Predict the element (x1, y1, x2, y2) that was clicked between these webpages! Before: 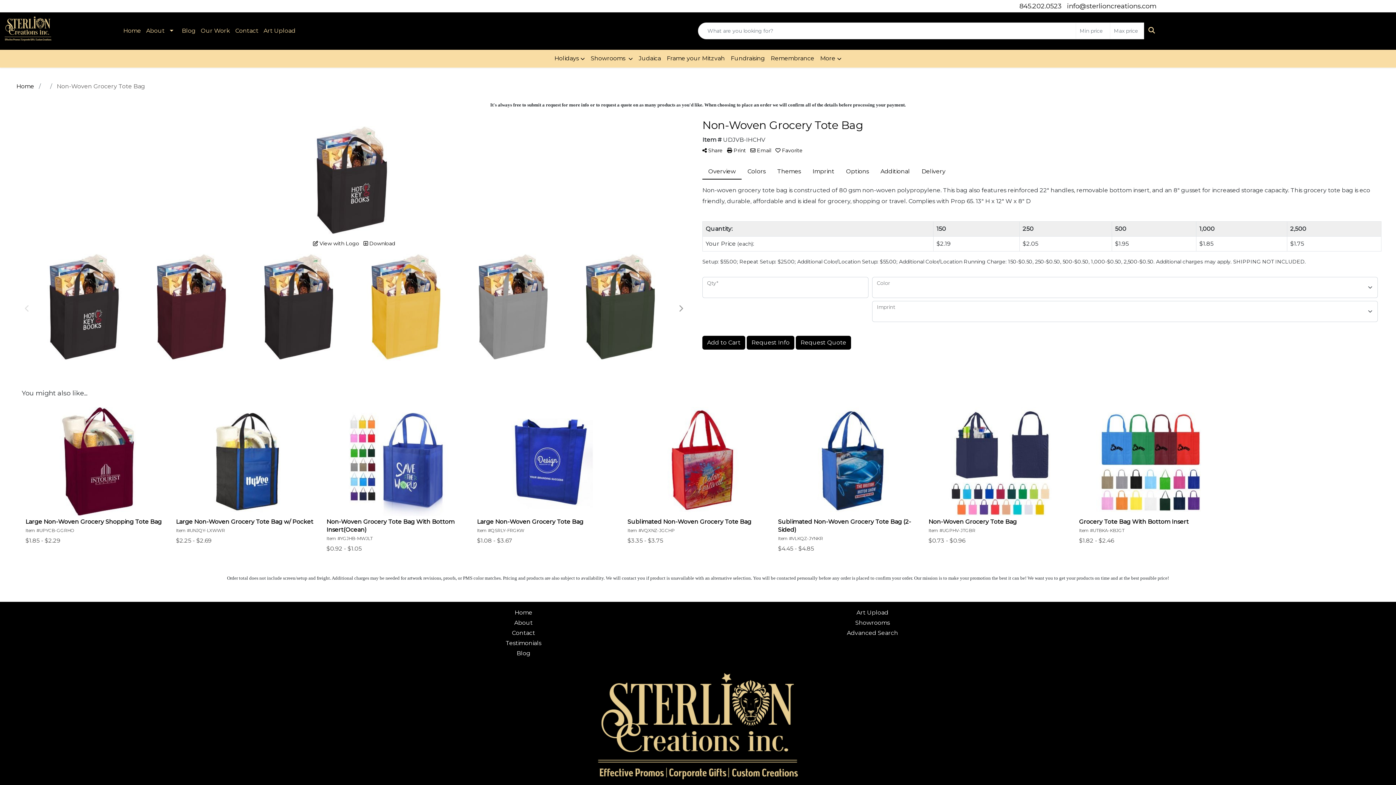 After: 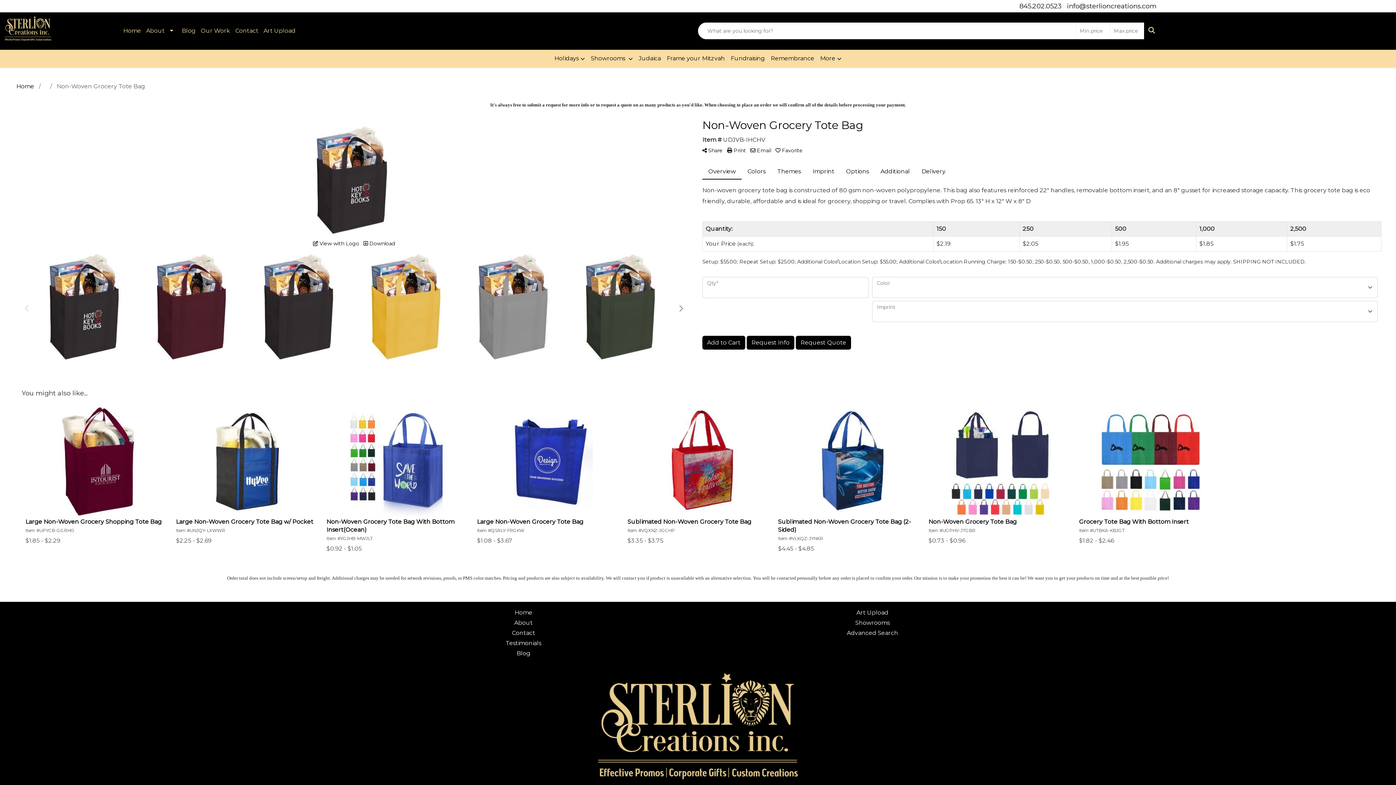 Action: bbox: (1144, 22, 1159, 39) label: Search